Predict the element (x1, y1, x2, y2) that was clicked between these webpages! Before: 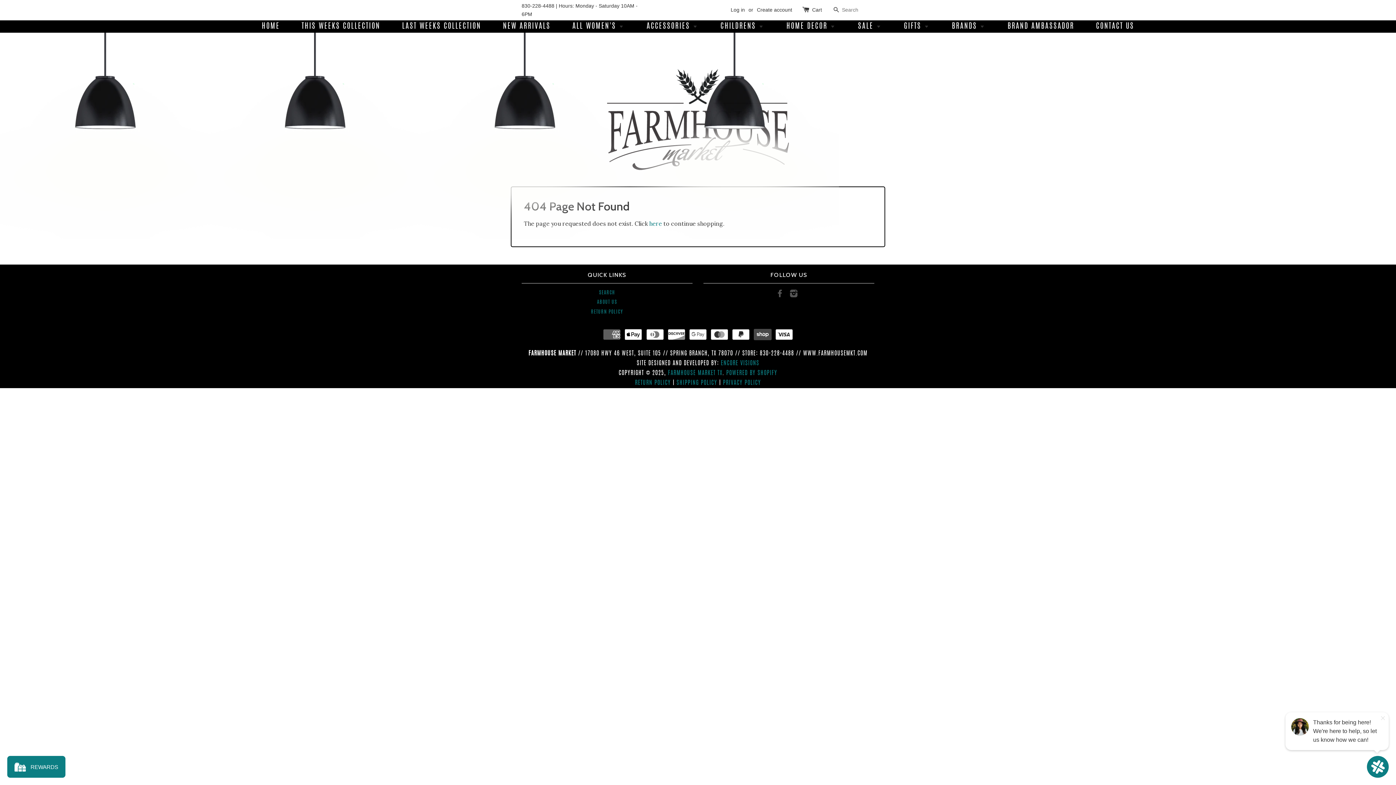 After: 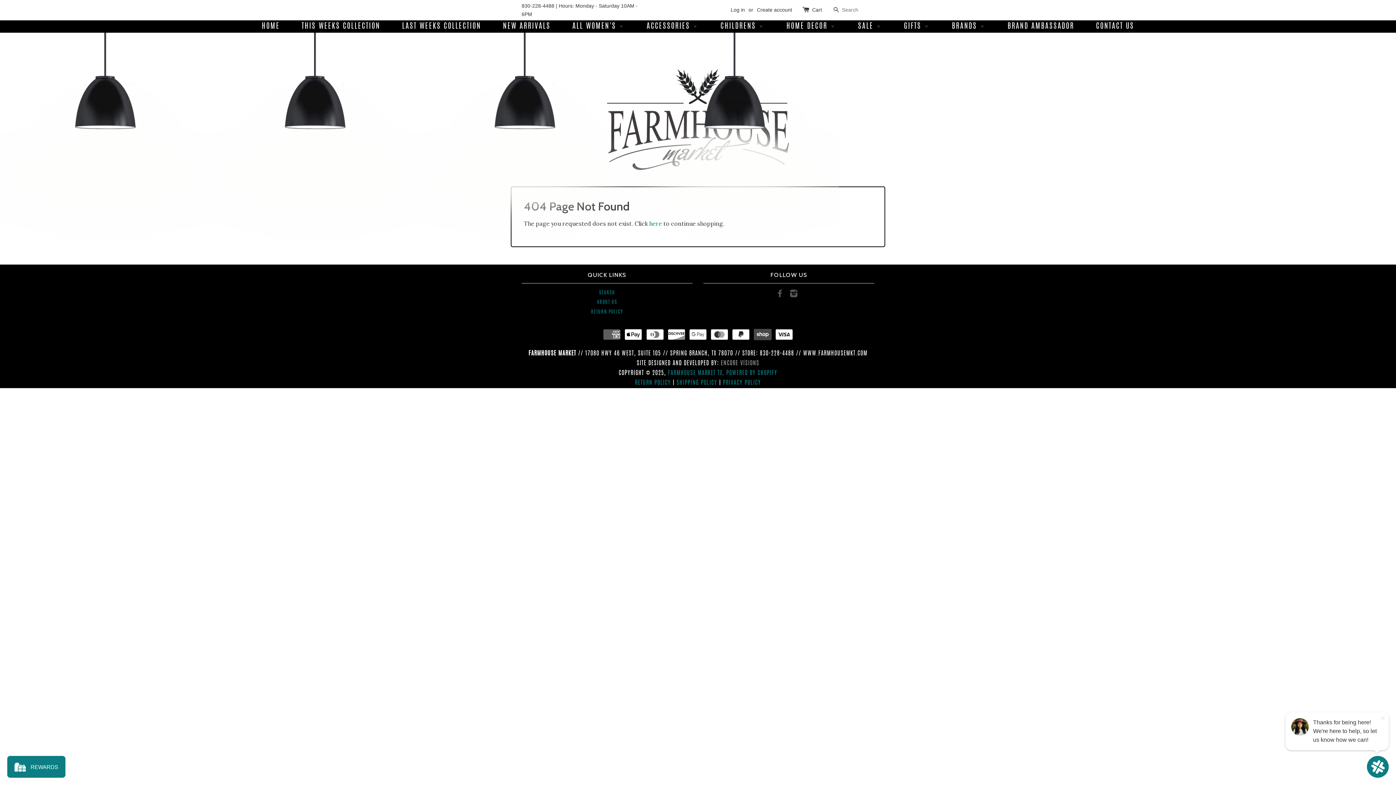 Action: label: ENCORE VISIONS bbox: (721, 360, 759, 366)